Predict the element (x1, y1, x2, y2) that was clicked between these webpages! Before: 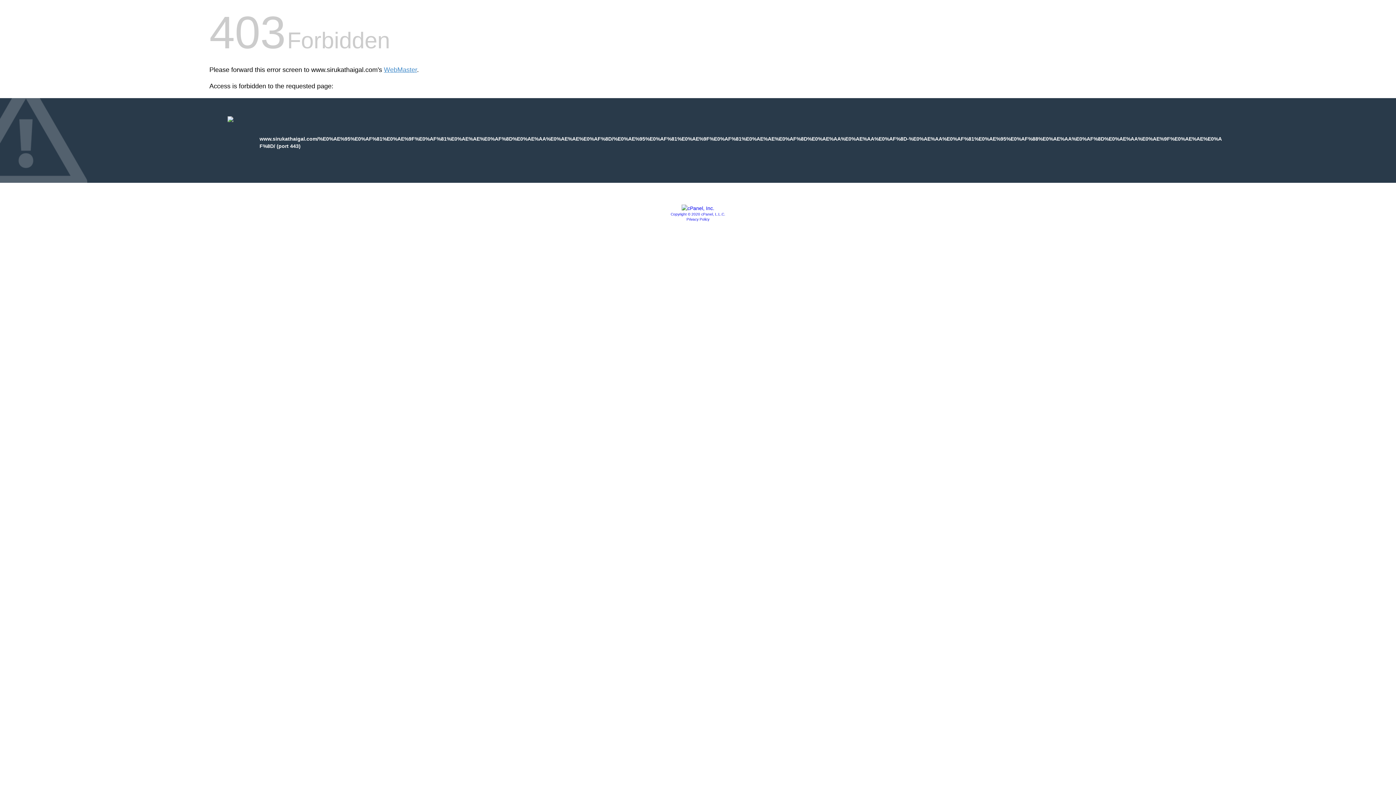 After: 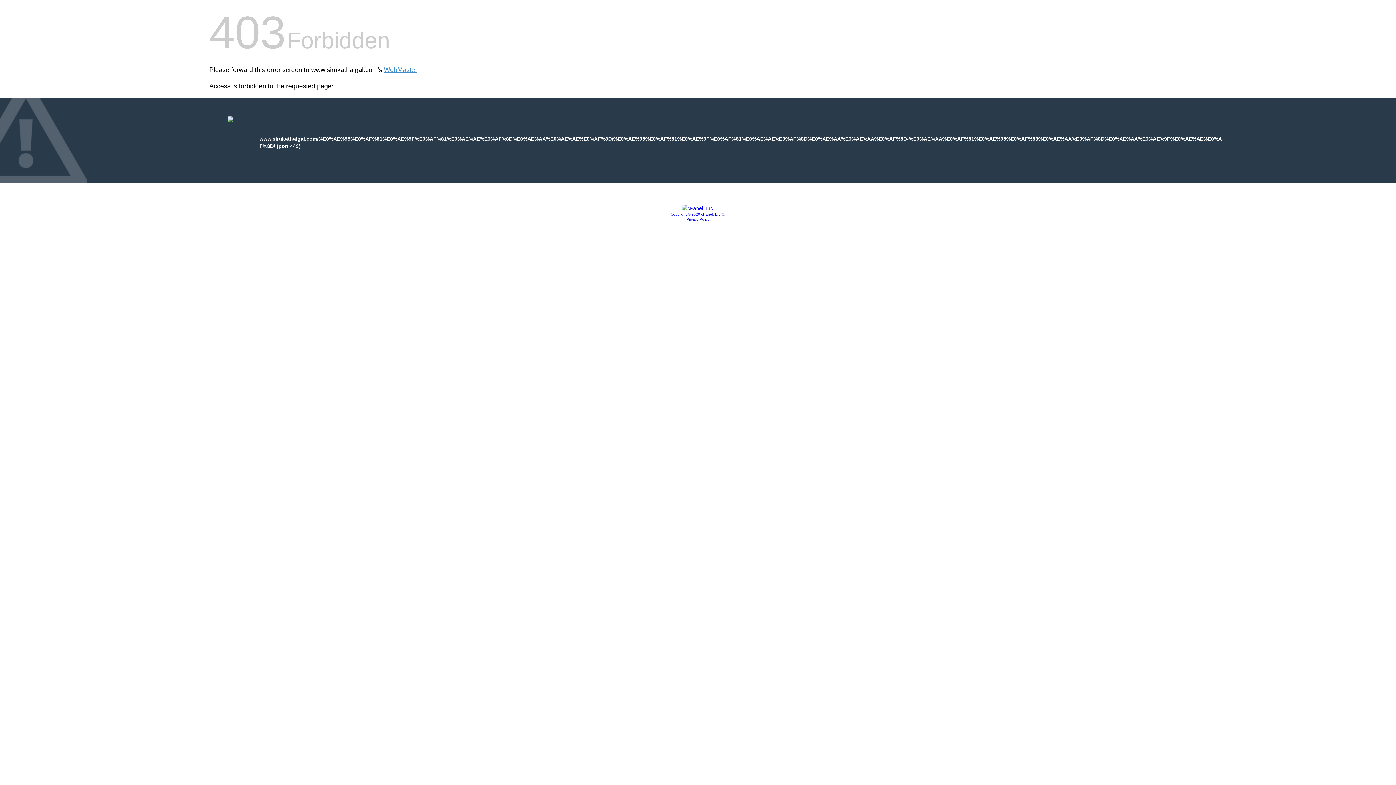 Action: bbox: (681, 205, 714, 211)